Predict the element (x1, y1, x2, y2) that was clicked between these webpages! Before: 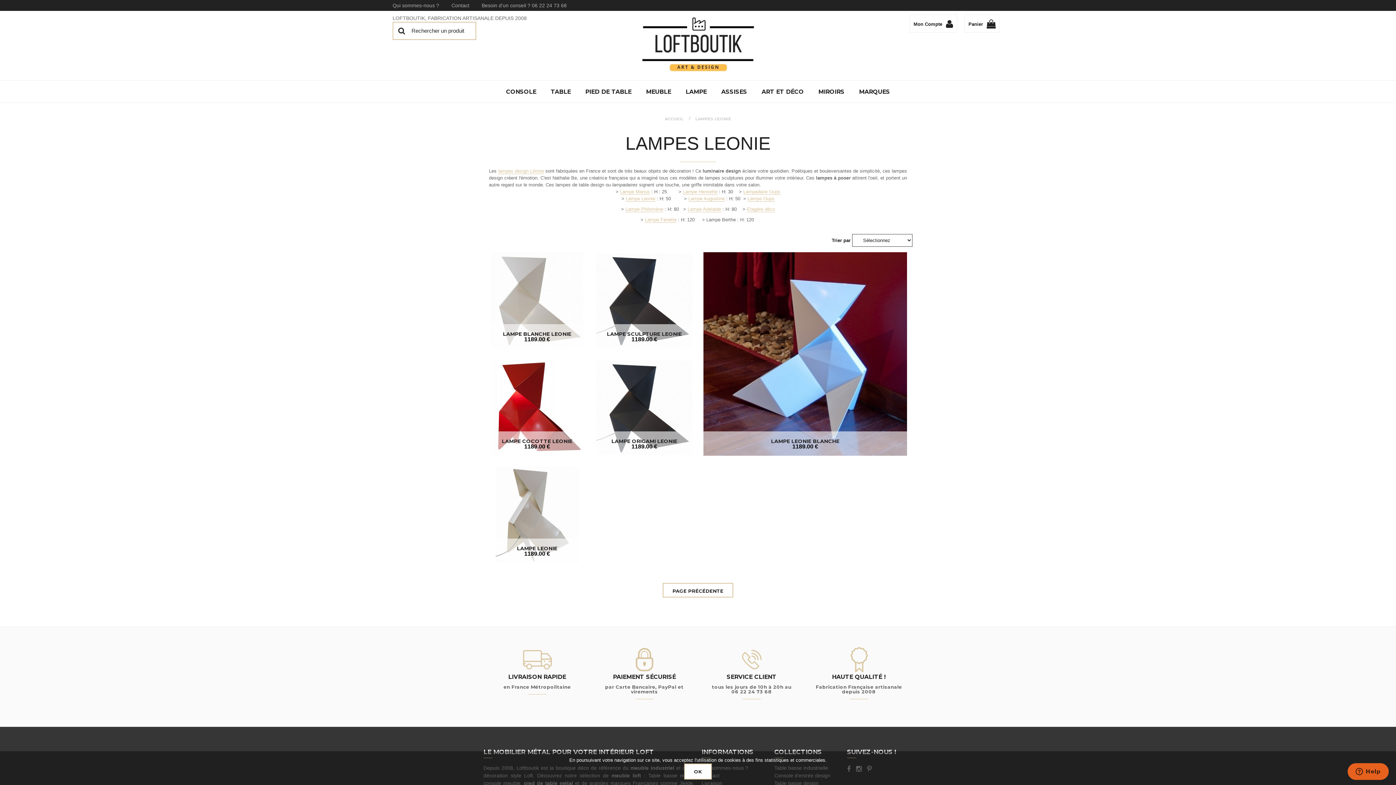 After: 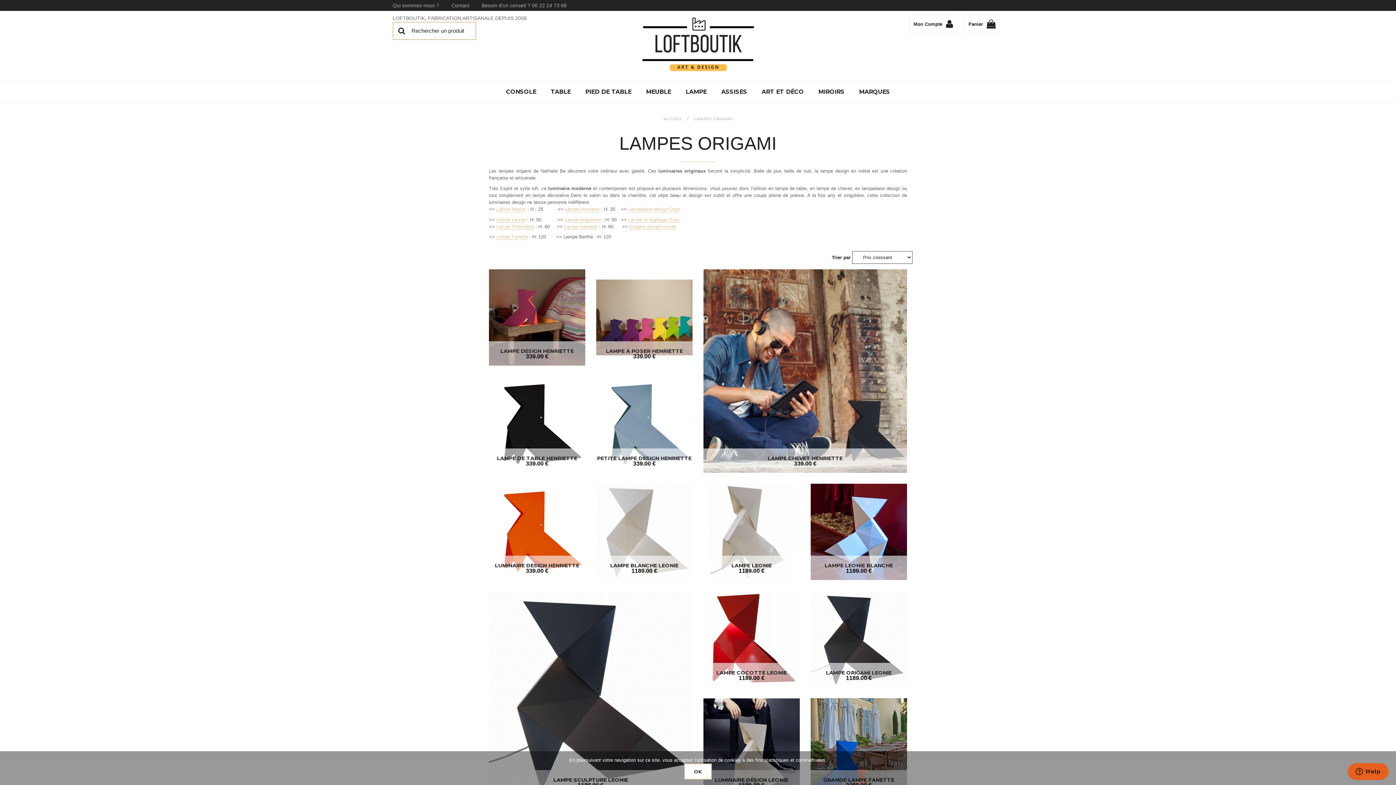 Action: label: lampes design Léonie bbox: (498, 168, 544, 174)